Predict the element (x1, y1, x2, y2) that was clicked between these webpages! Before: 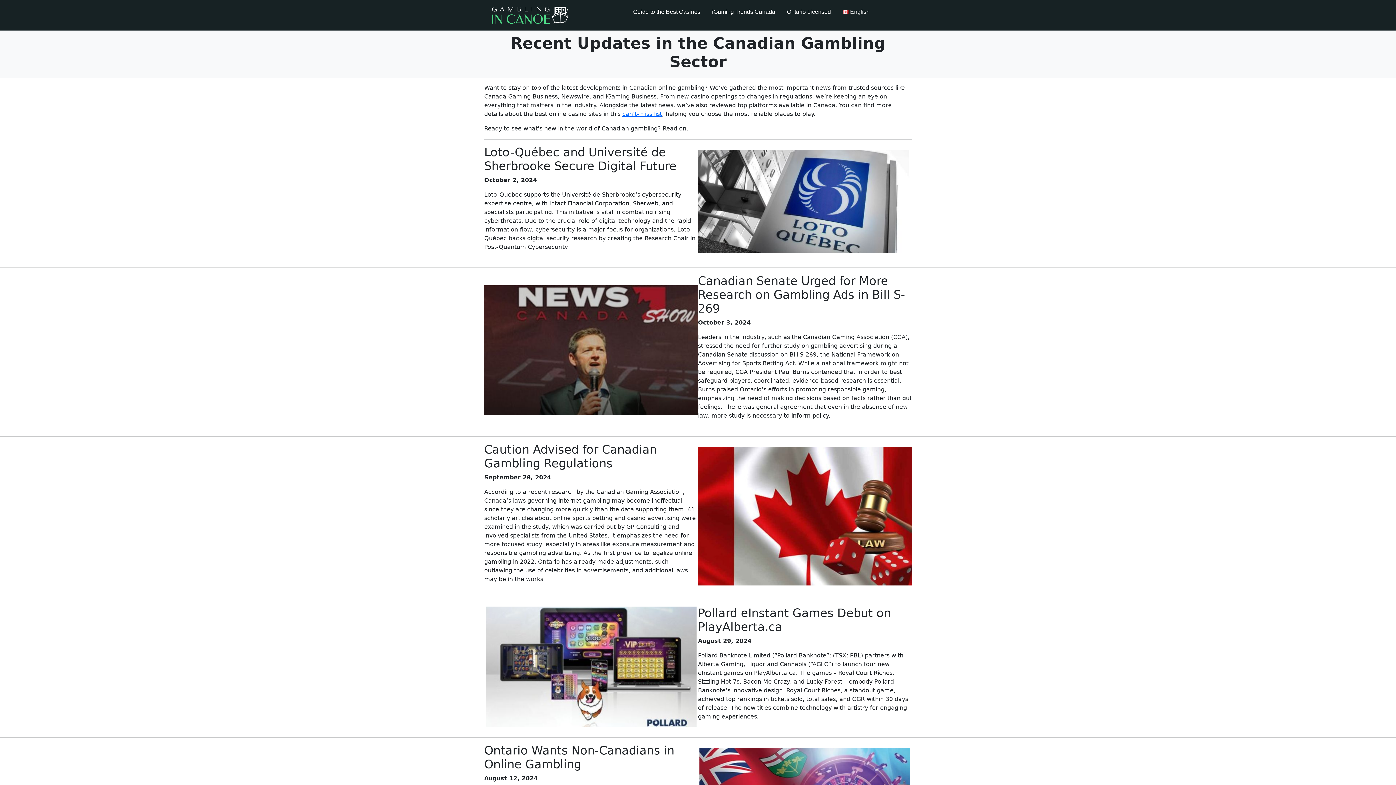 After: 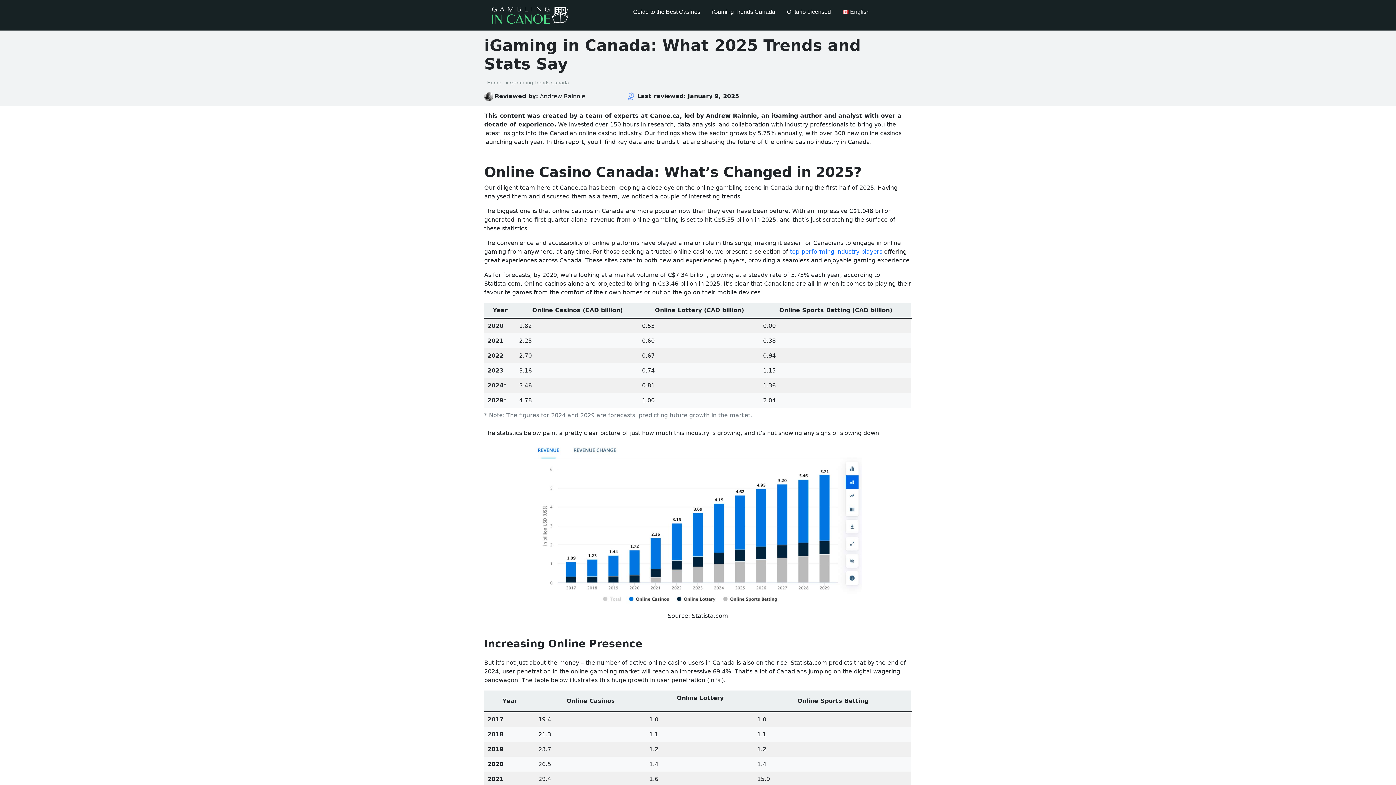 Action: label: iGaming Trends Canada bbox: (706, 0, 781, 24)